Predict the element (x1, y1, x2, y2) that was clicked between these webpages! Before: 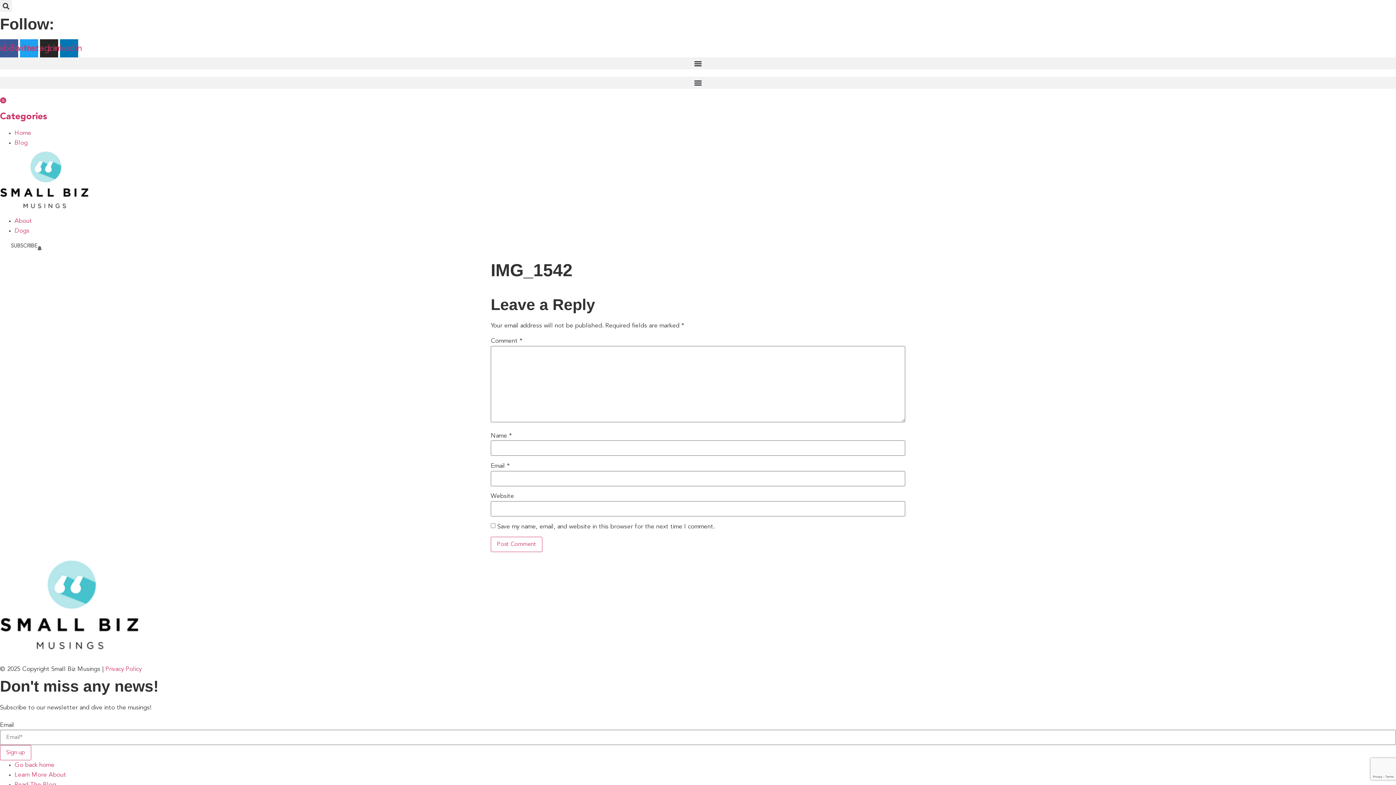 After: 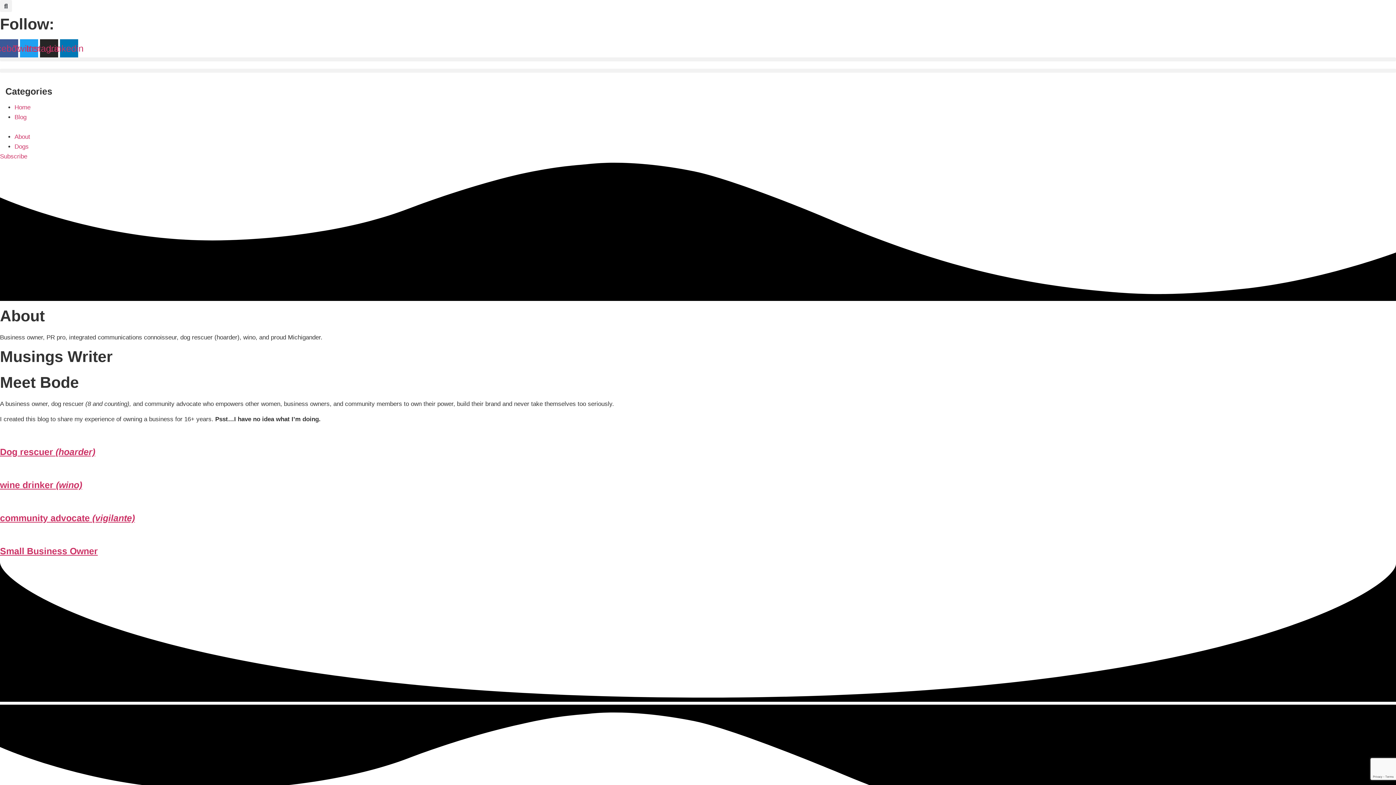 Action: label: Learn More About bbox: (14, 772, 66, 778)